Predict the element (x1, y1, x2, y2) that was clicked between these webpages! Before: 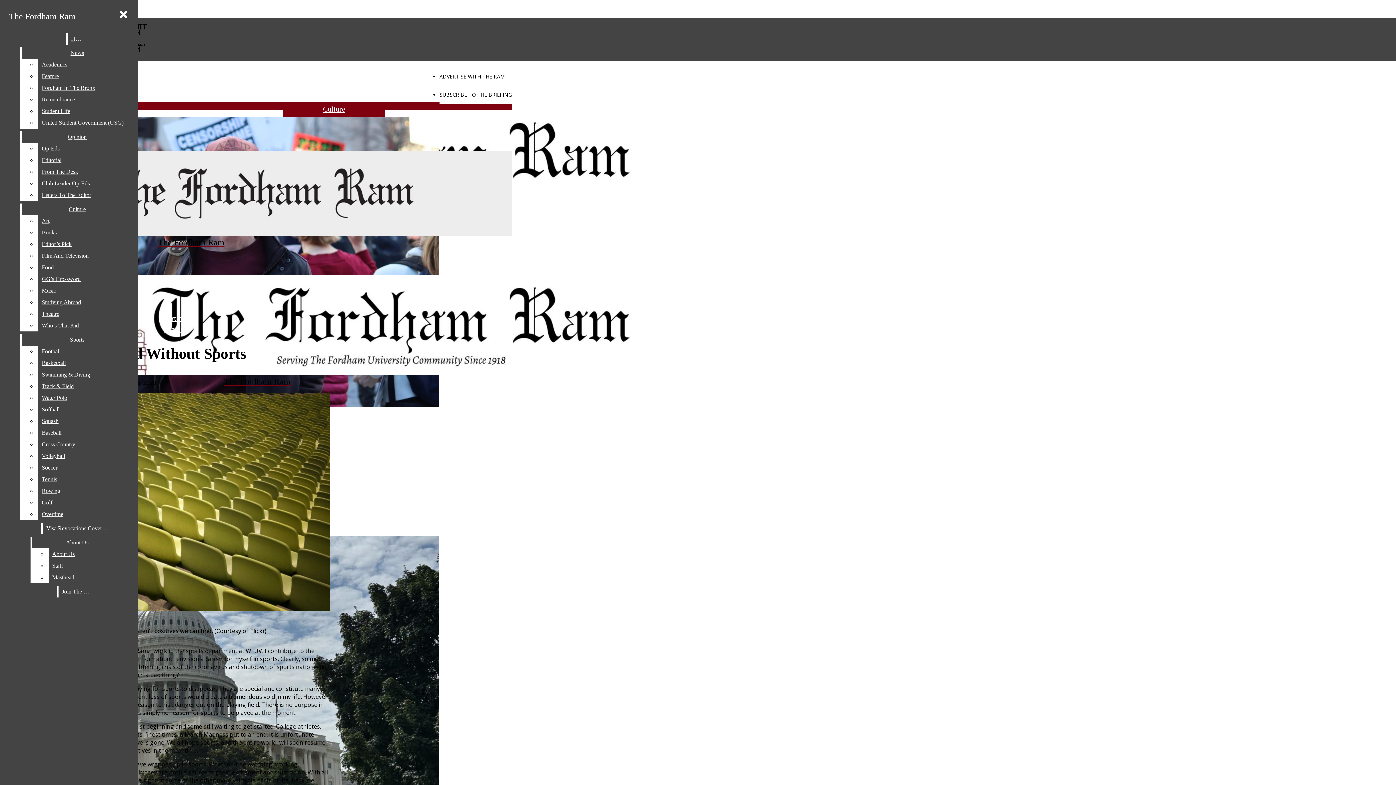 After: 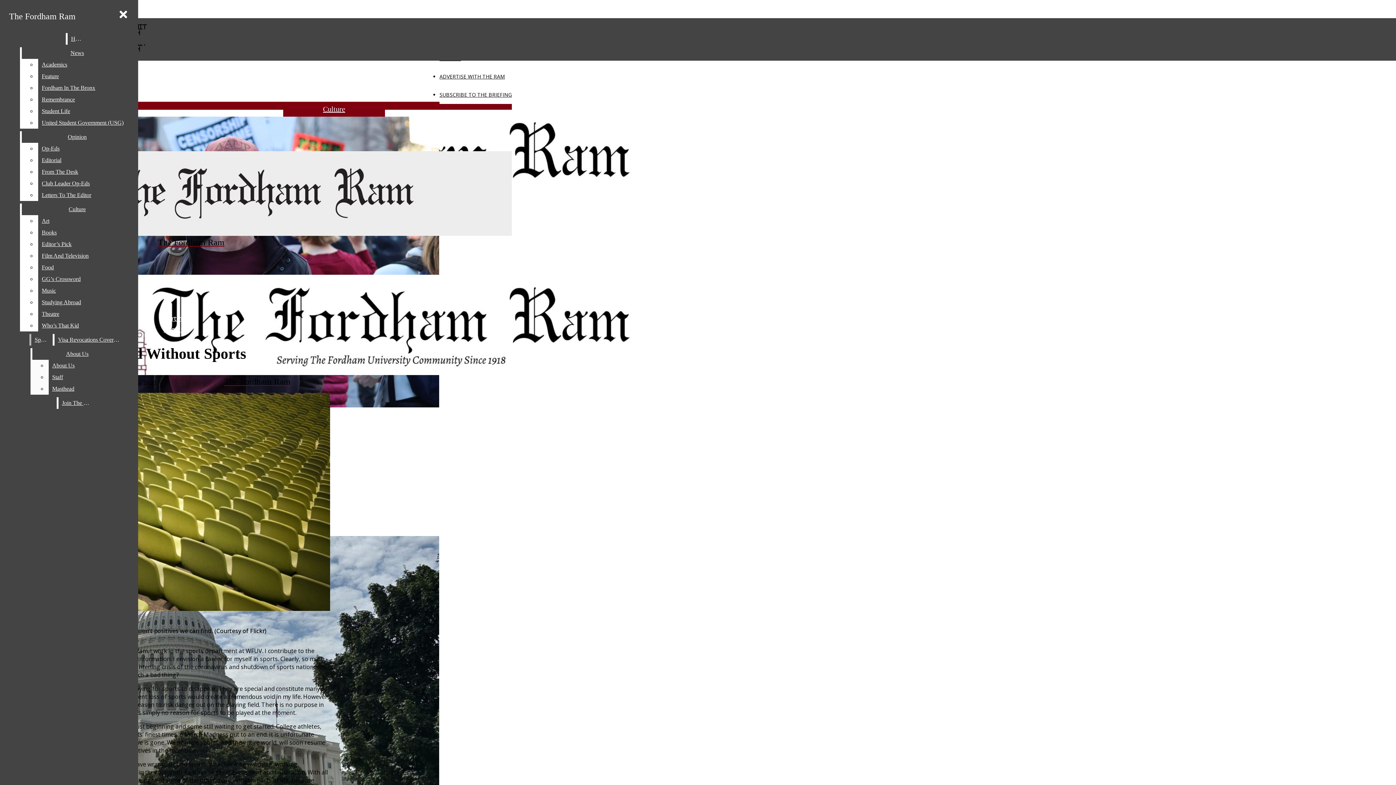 Action: label: Football bbox: (38, 345, 132, 357)